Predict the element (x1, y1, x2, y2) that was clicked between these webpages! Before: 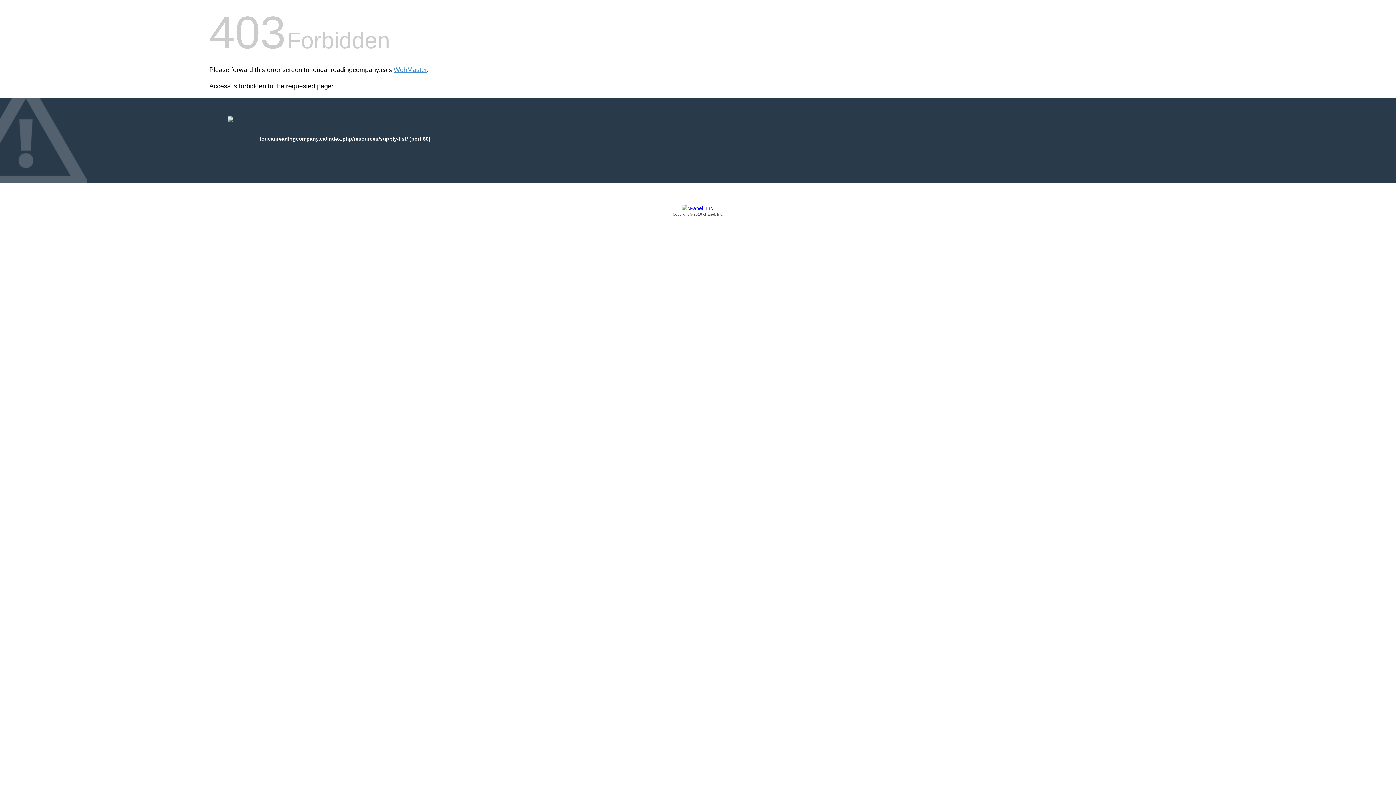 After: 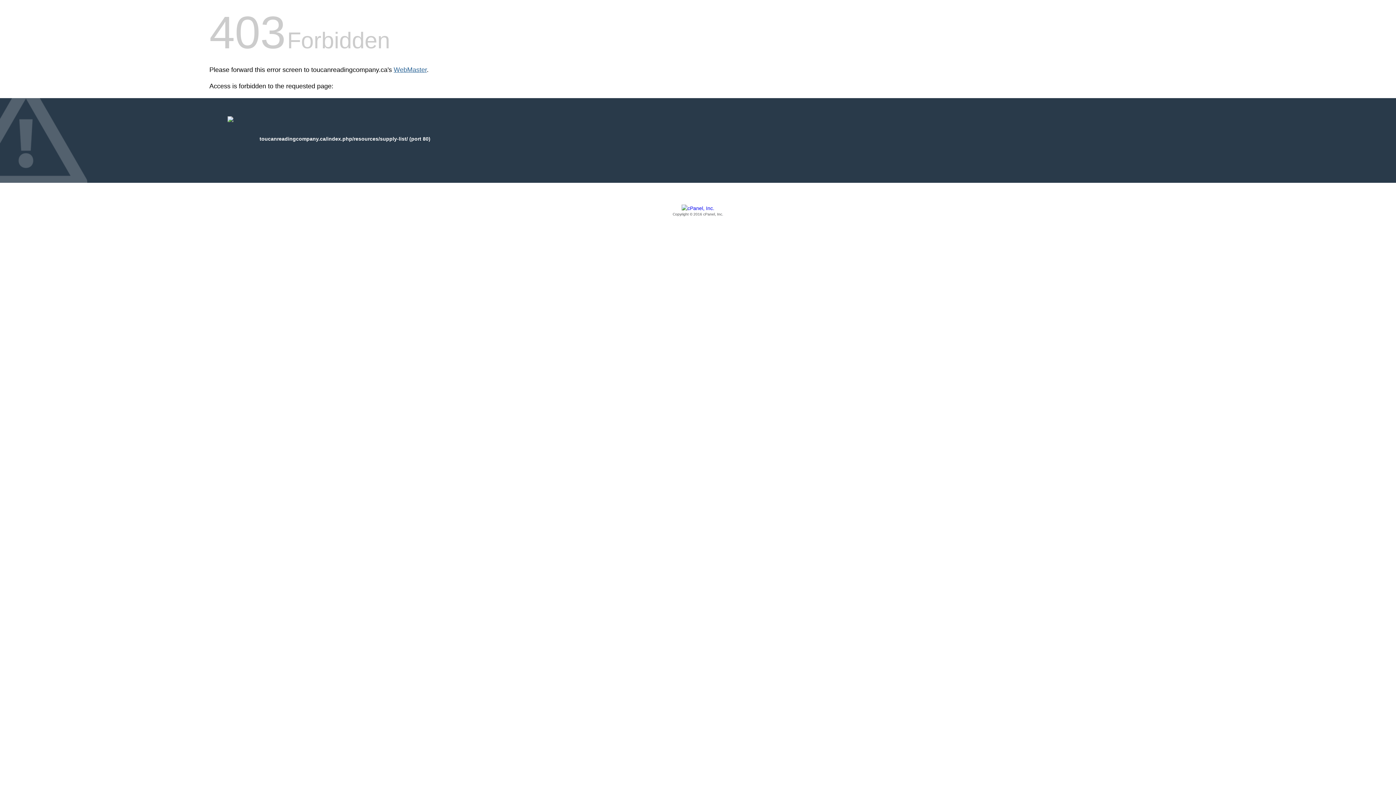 Action: bbox: (393, 66, 426, 73) label: WebMaster